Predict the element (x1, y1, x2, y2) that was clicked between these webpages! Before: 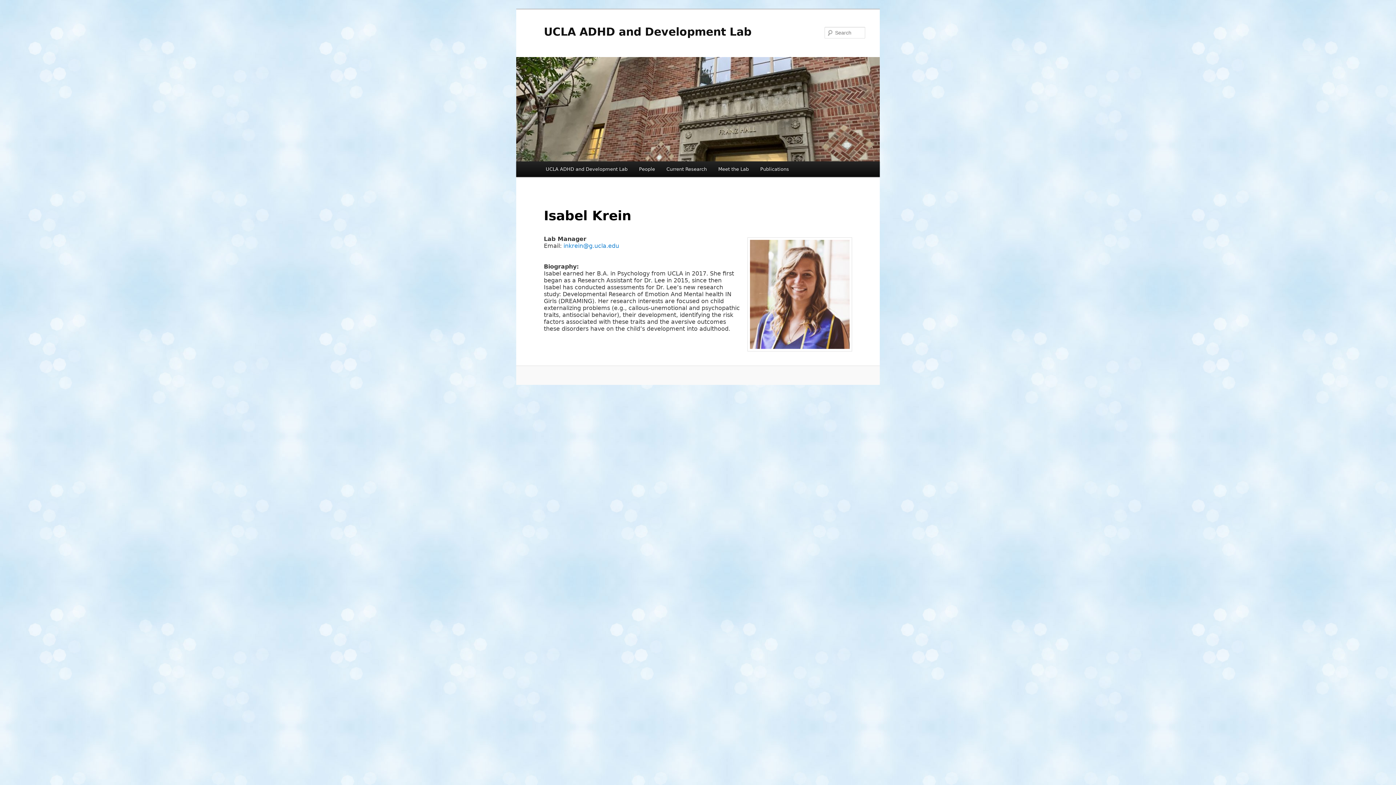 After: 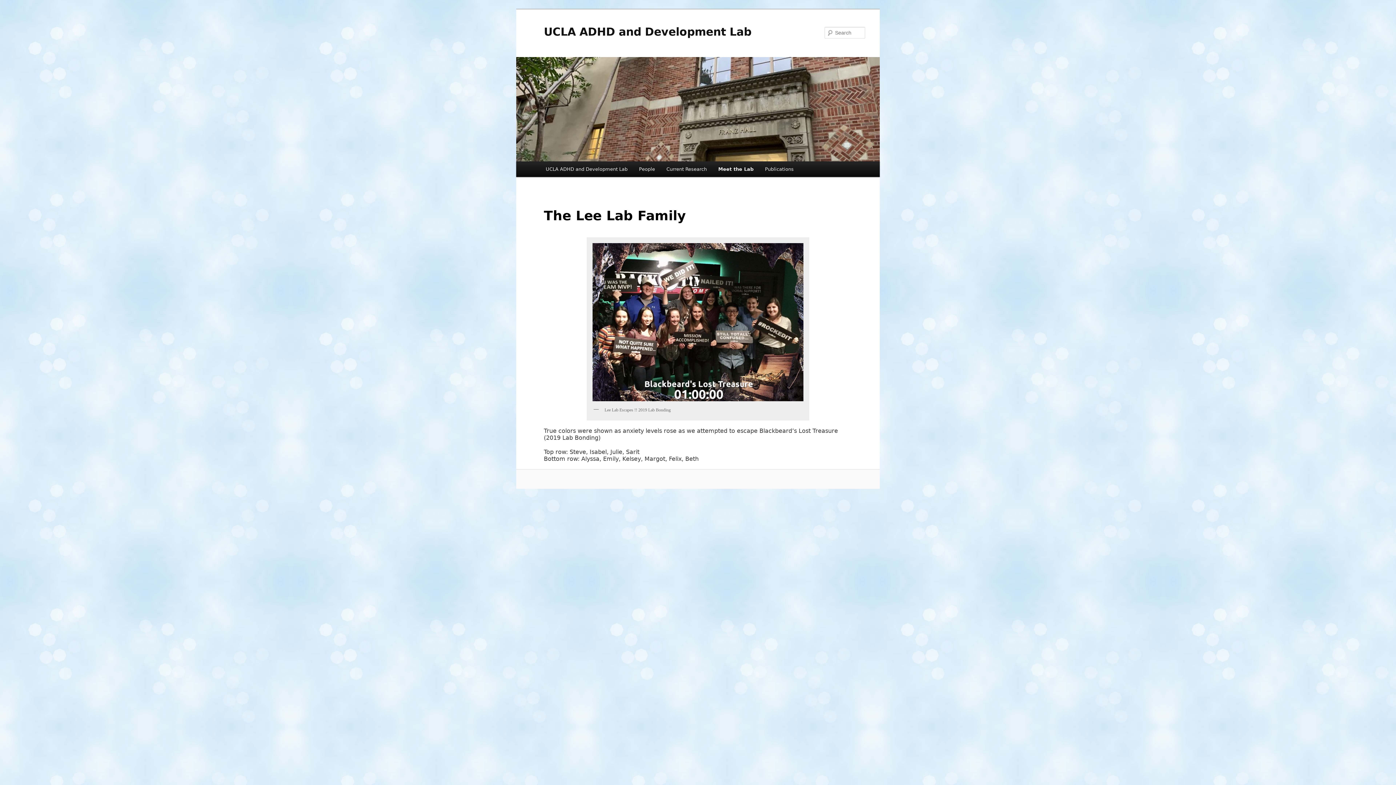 Action: label: Meet the Lab bbox: (712, 161, 754, 177)